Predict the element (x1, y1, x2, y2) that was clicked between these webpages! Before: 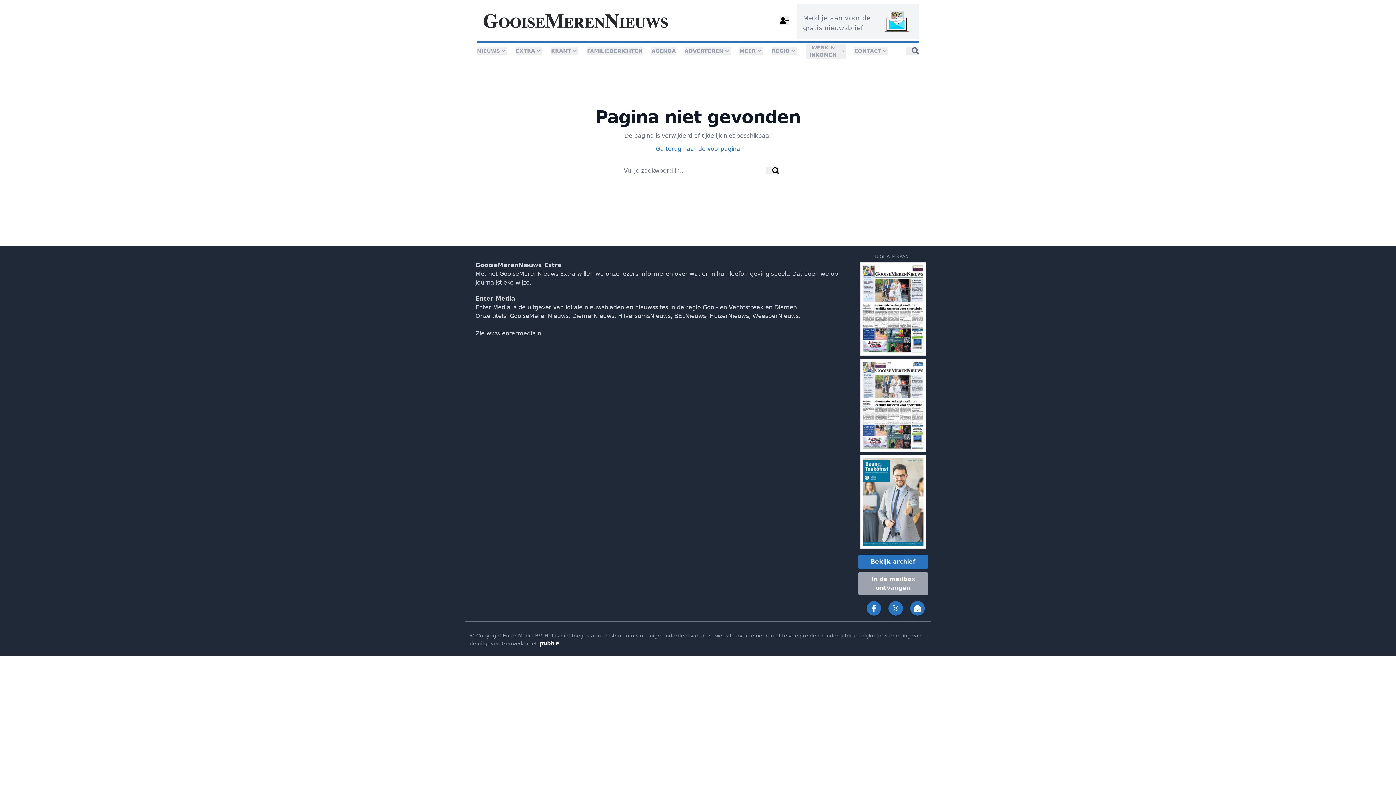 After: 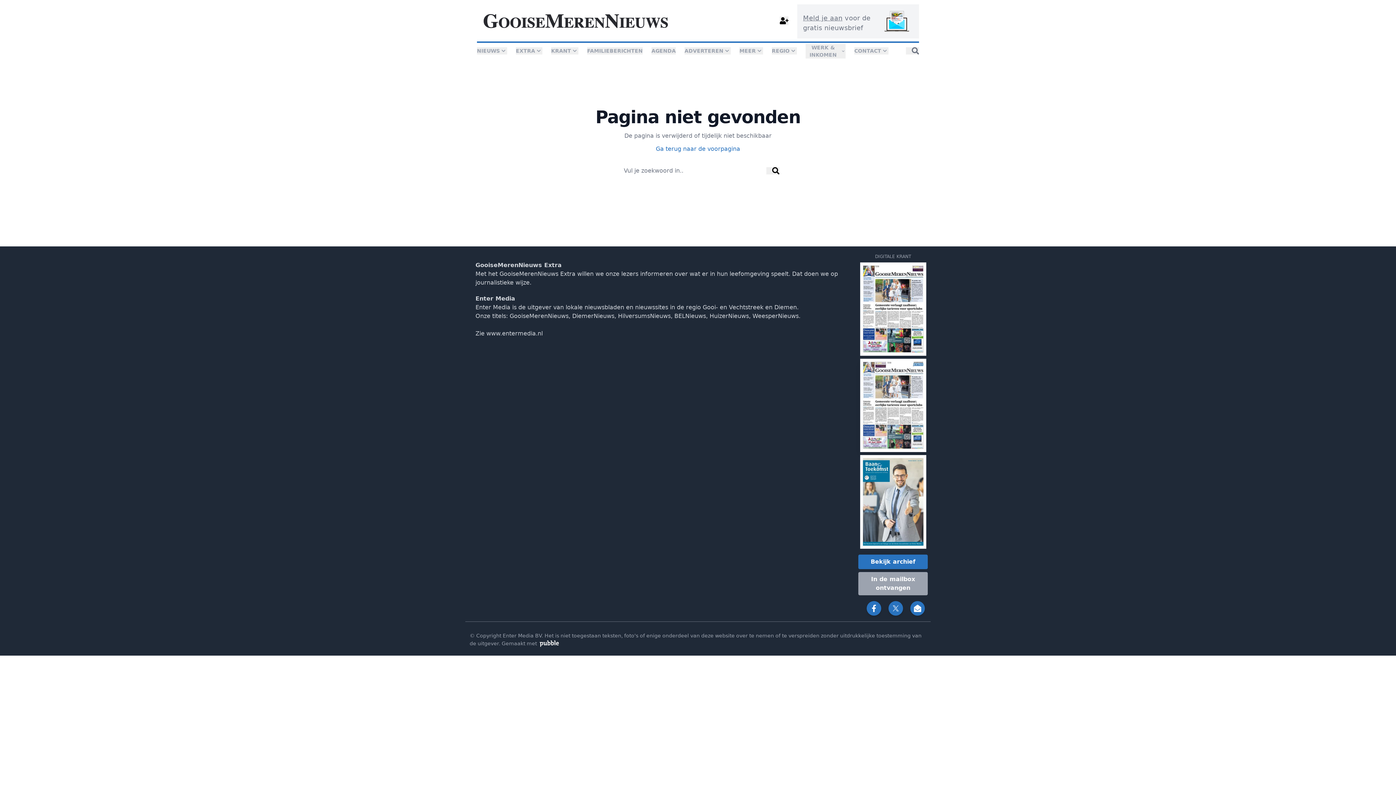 Action: bbox: (860, 358, 926, 452)